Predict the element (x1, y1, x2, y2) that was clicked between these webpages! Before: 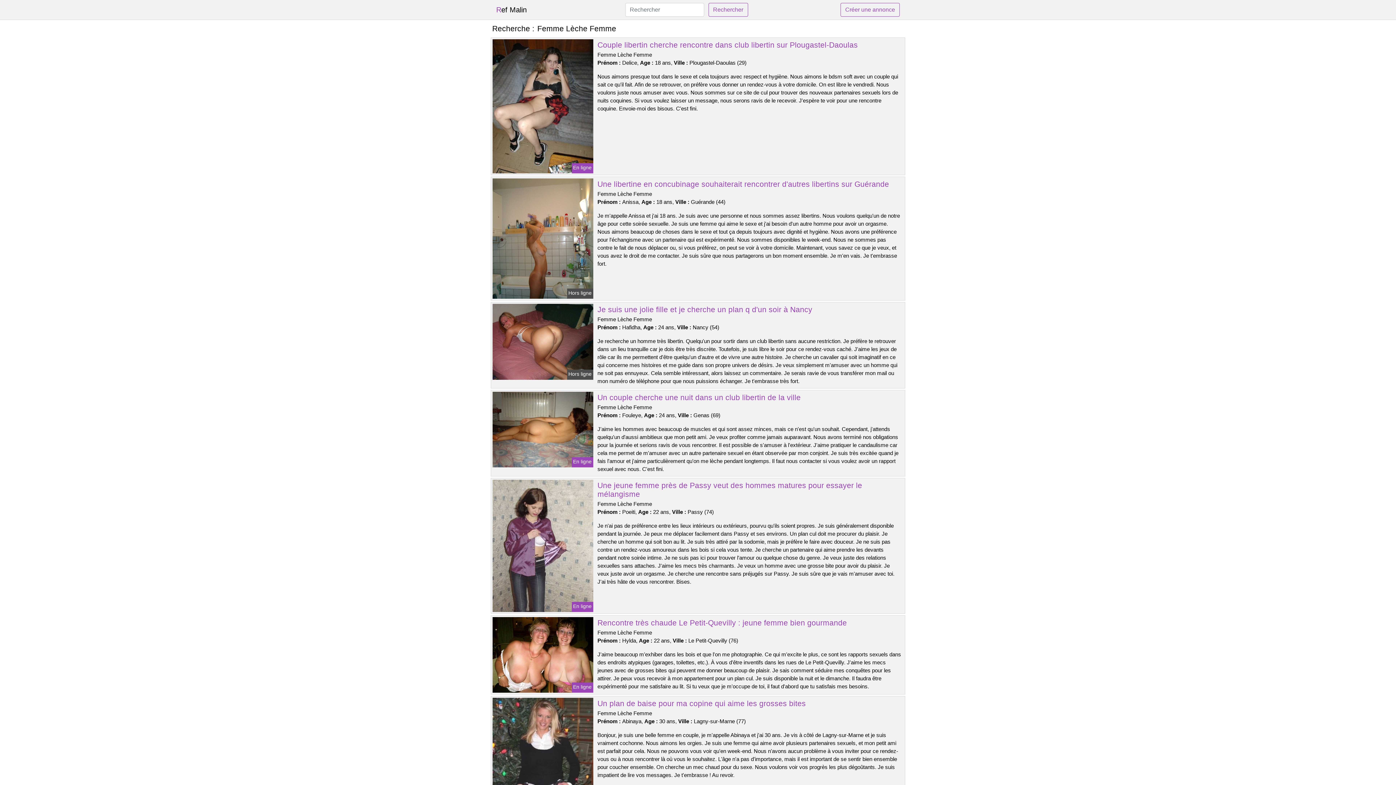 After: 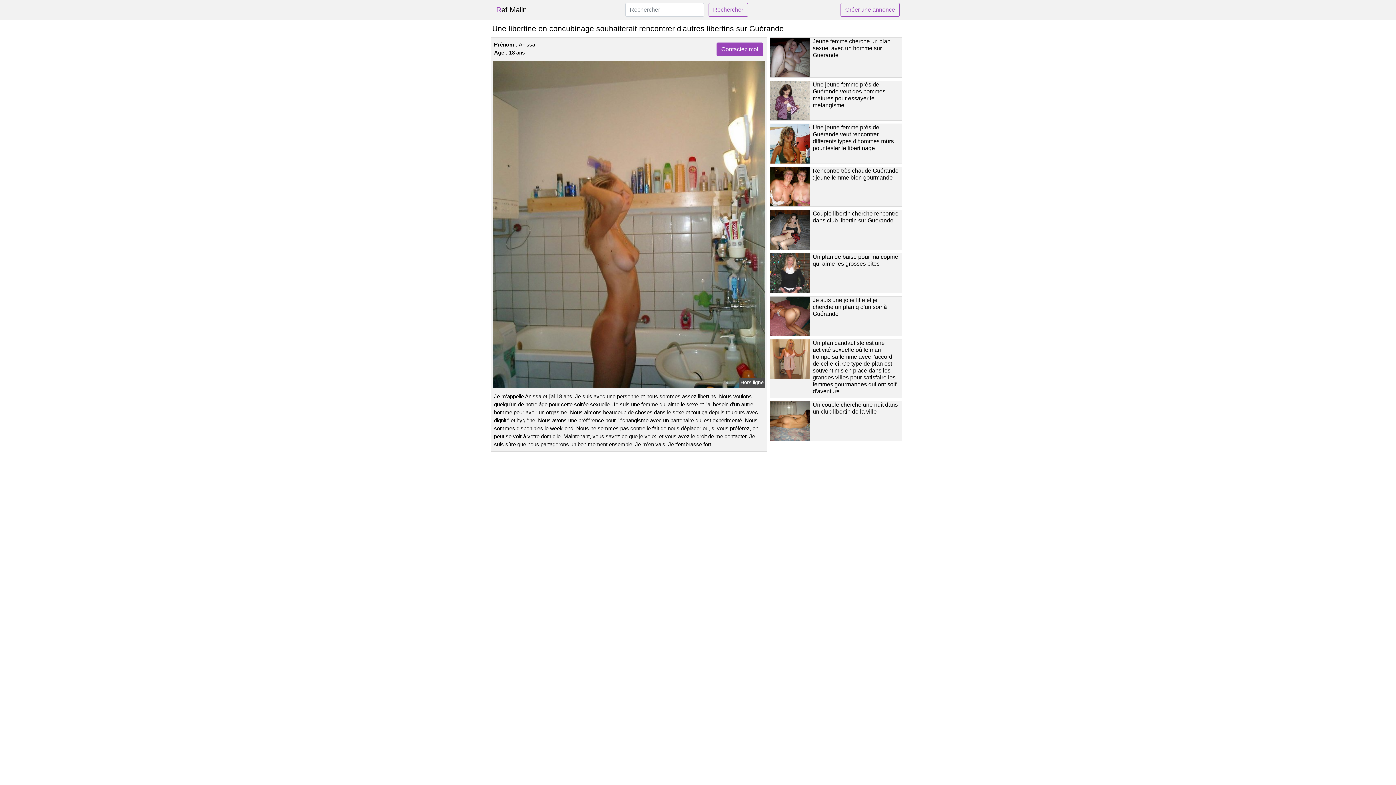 Action: bbox: (597, 179, 889, 188) label: Une libertine en concubinage souhaiterait rencontrer d'autres libertins sur Guérande